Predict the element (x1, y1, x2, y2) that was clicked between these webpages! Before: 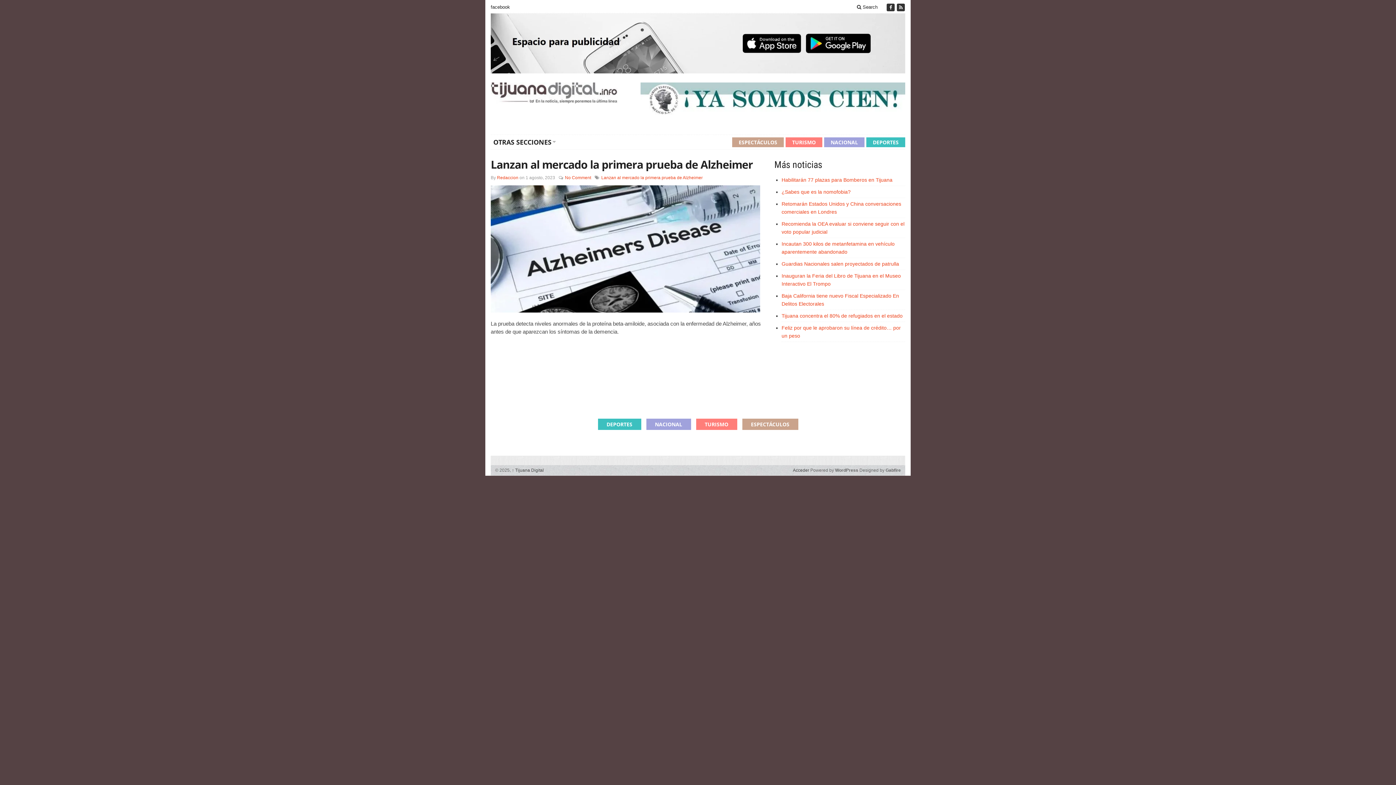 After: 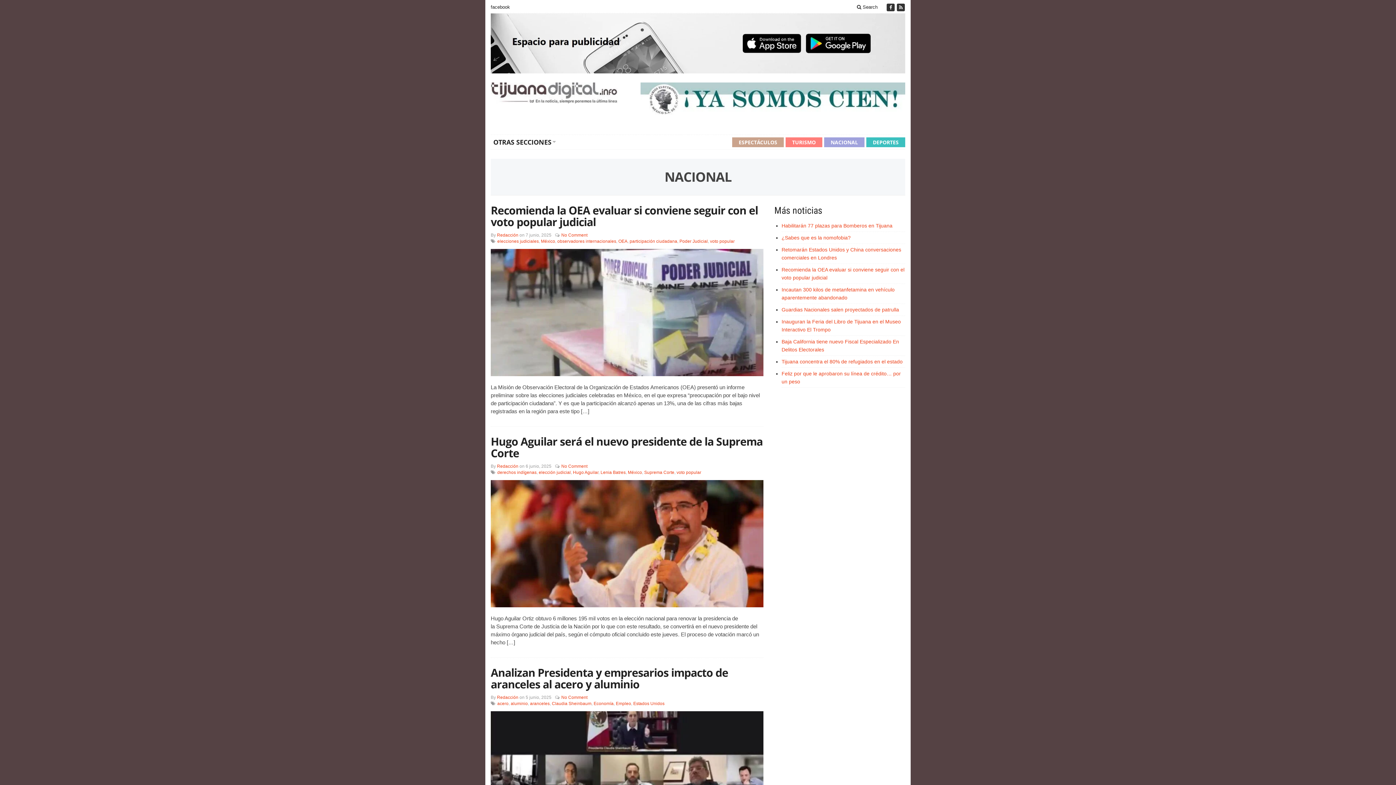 Action: label: NACIONAL bbox: (824, 137, 864, 147)